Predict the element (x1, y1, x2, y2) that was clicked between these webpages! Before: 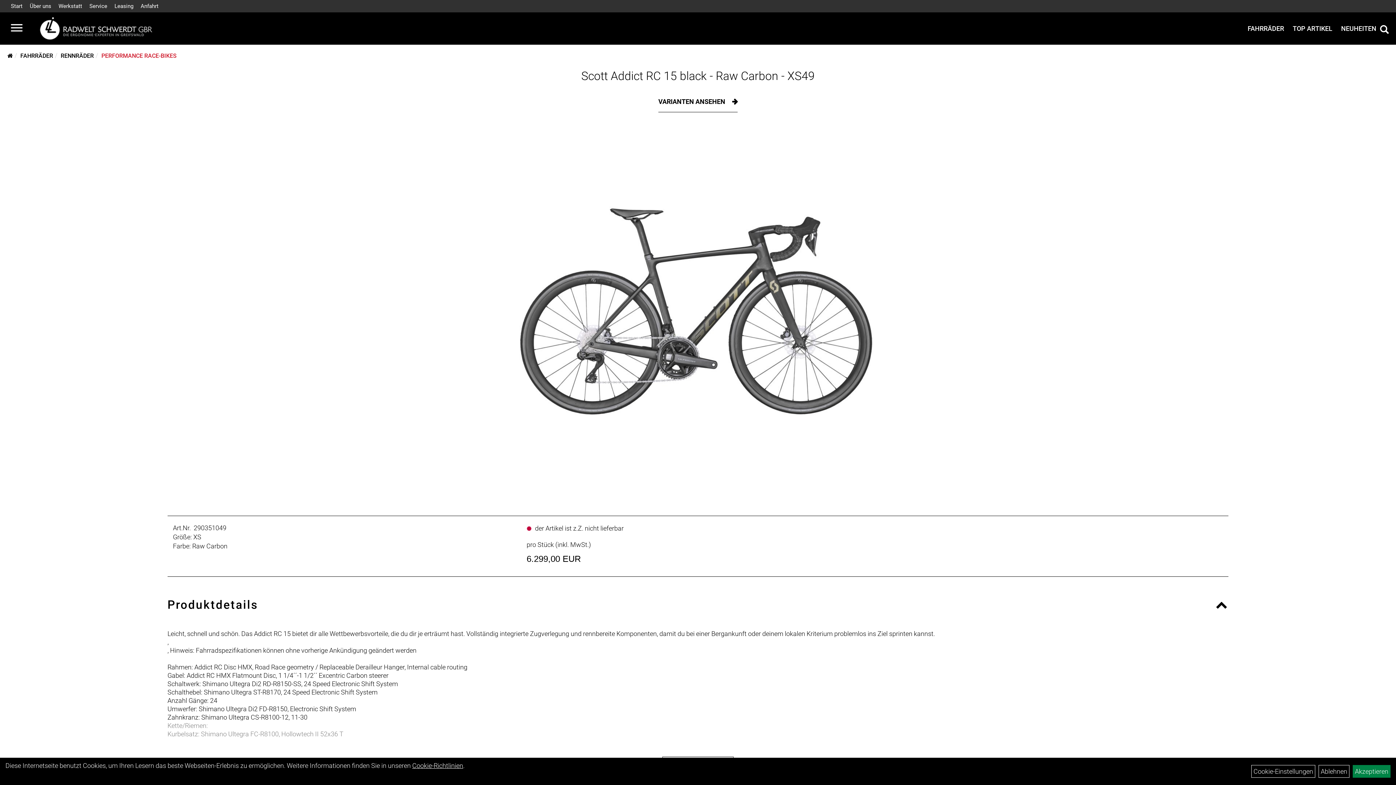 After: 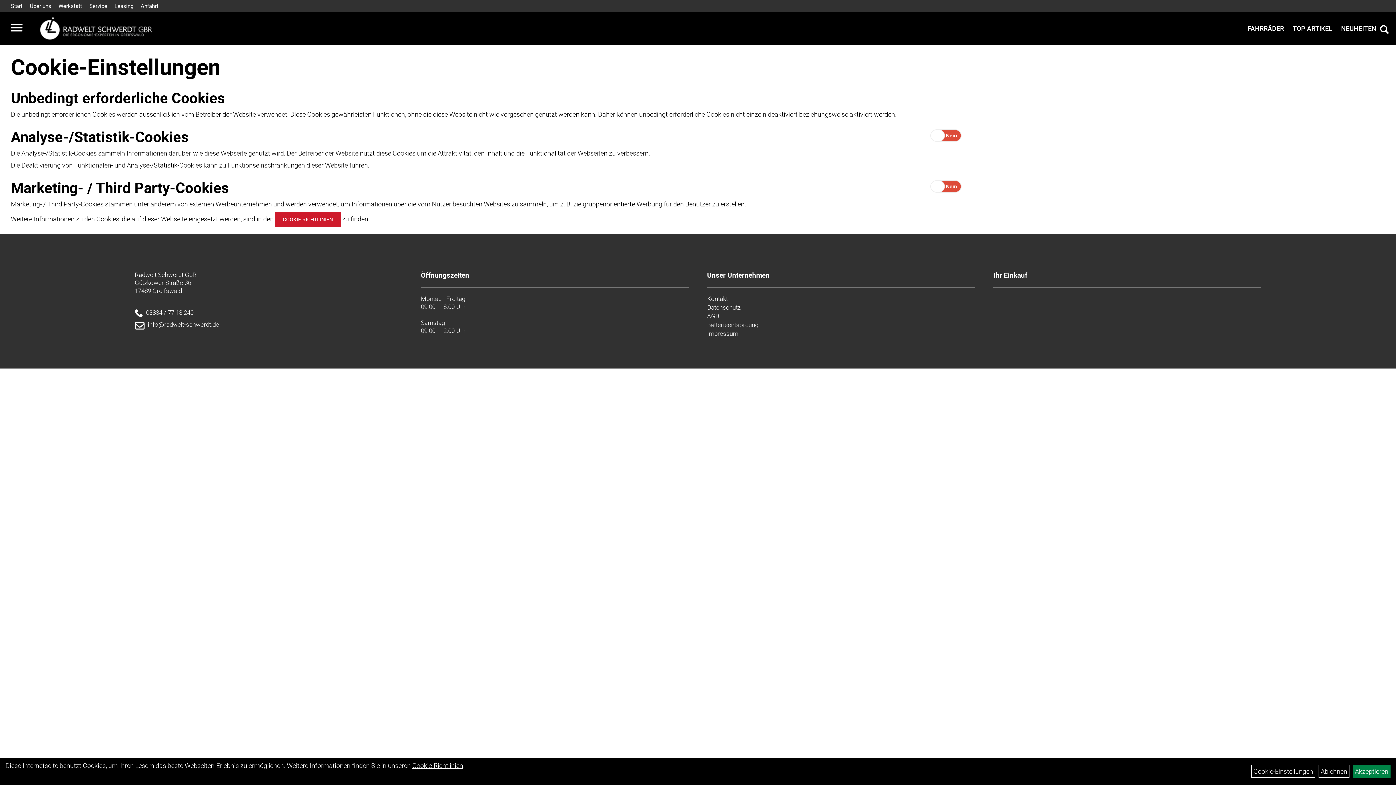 Action: bbox: (1251, 765, 1315, 778) label: Cookie-Einstellungen